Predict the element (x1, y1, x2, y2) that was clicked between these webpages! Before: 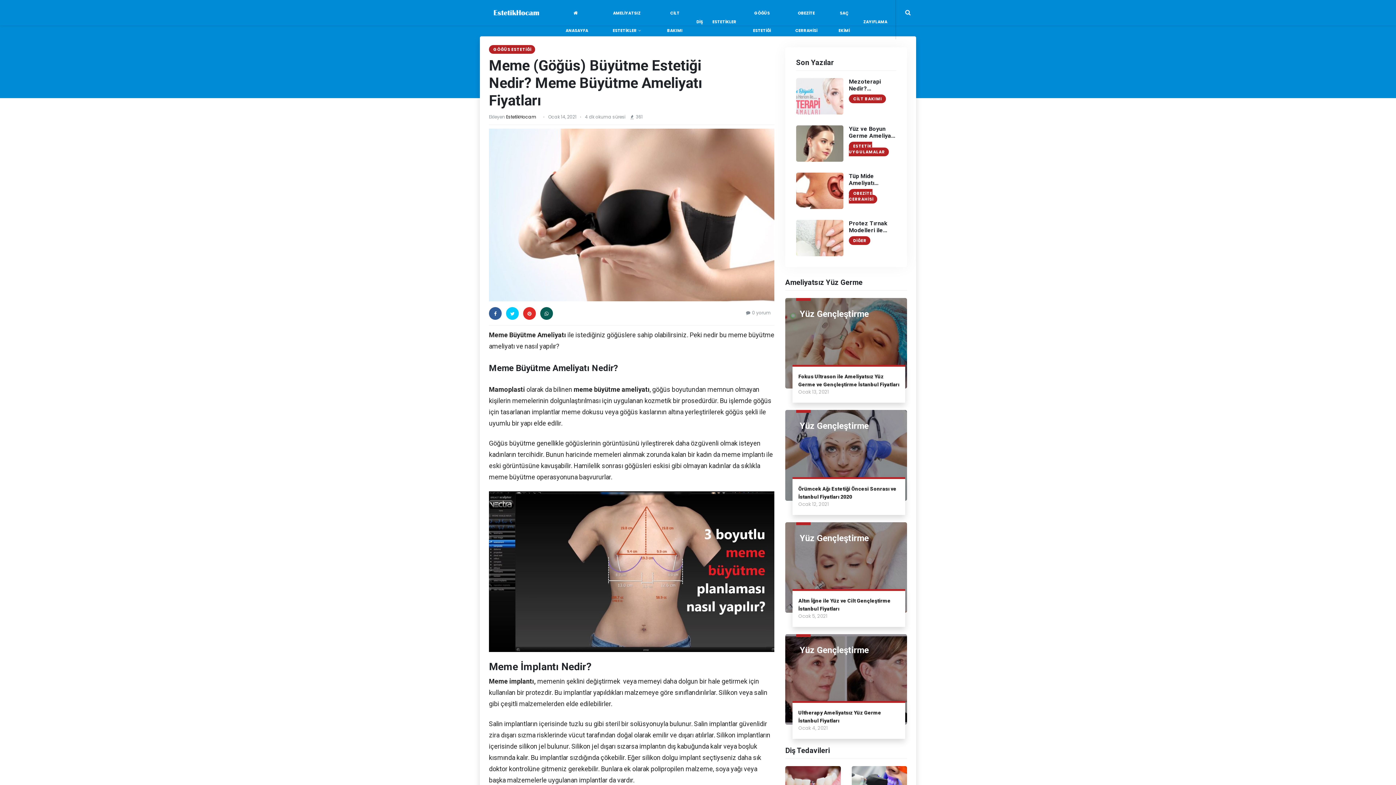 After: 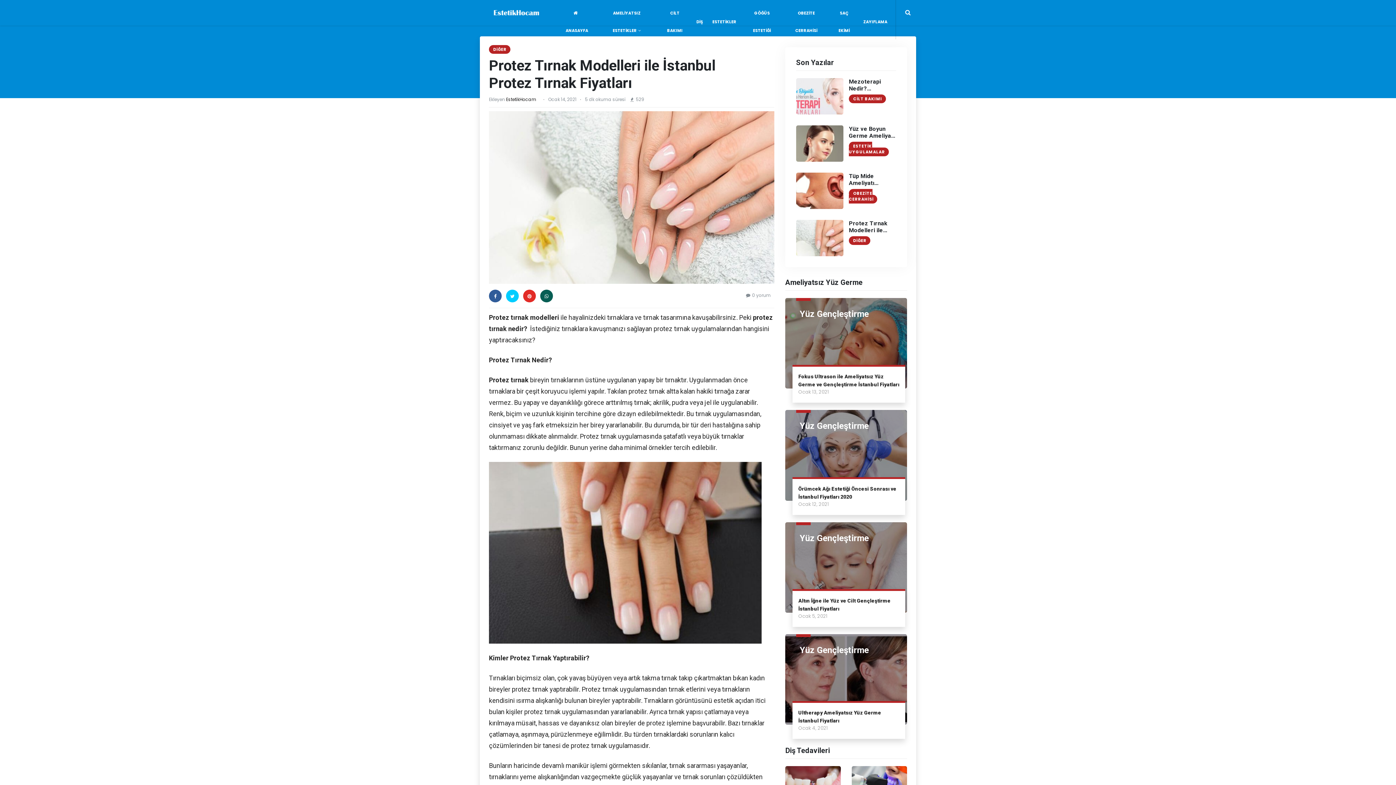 Action: bbox: (849, 220, 896, 256)